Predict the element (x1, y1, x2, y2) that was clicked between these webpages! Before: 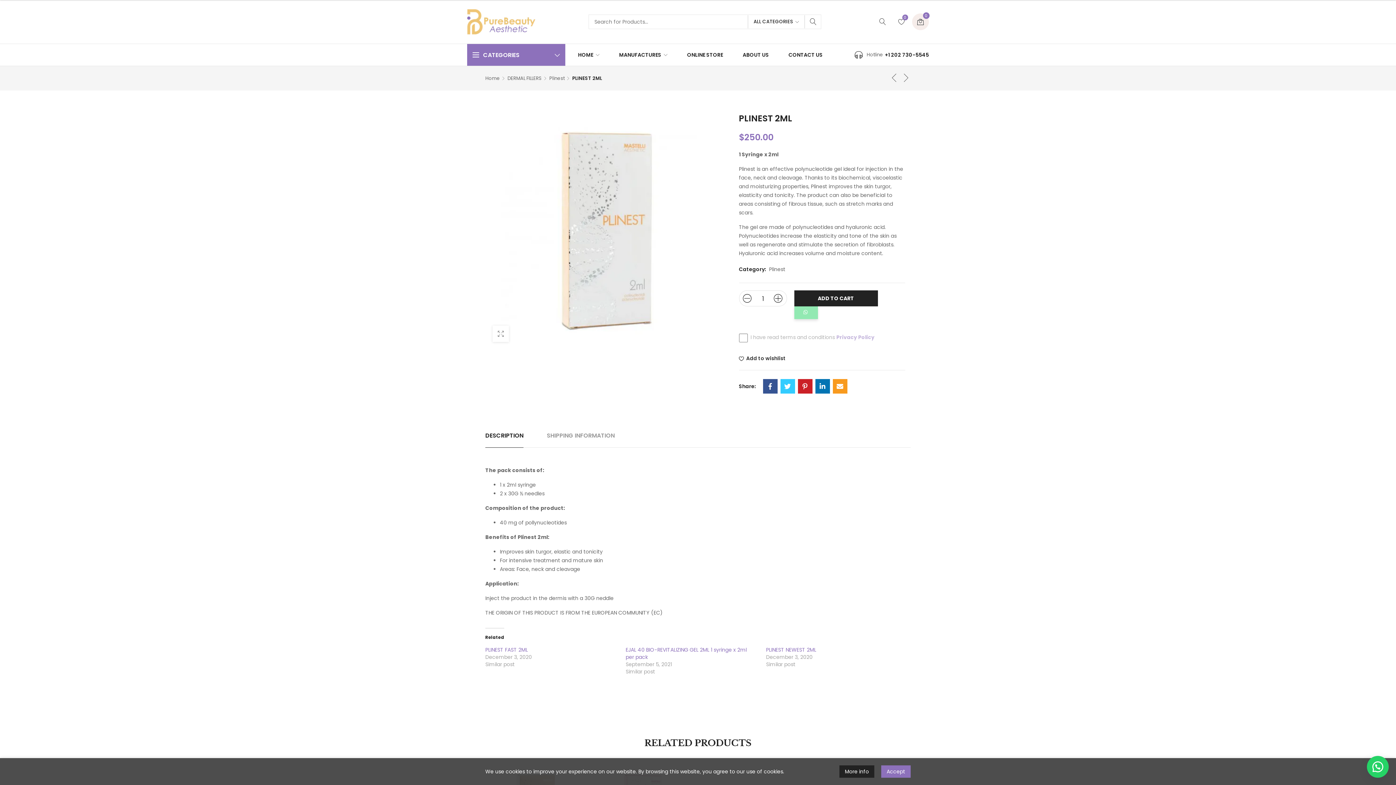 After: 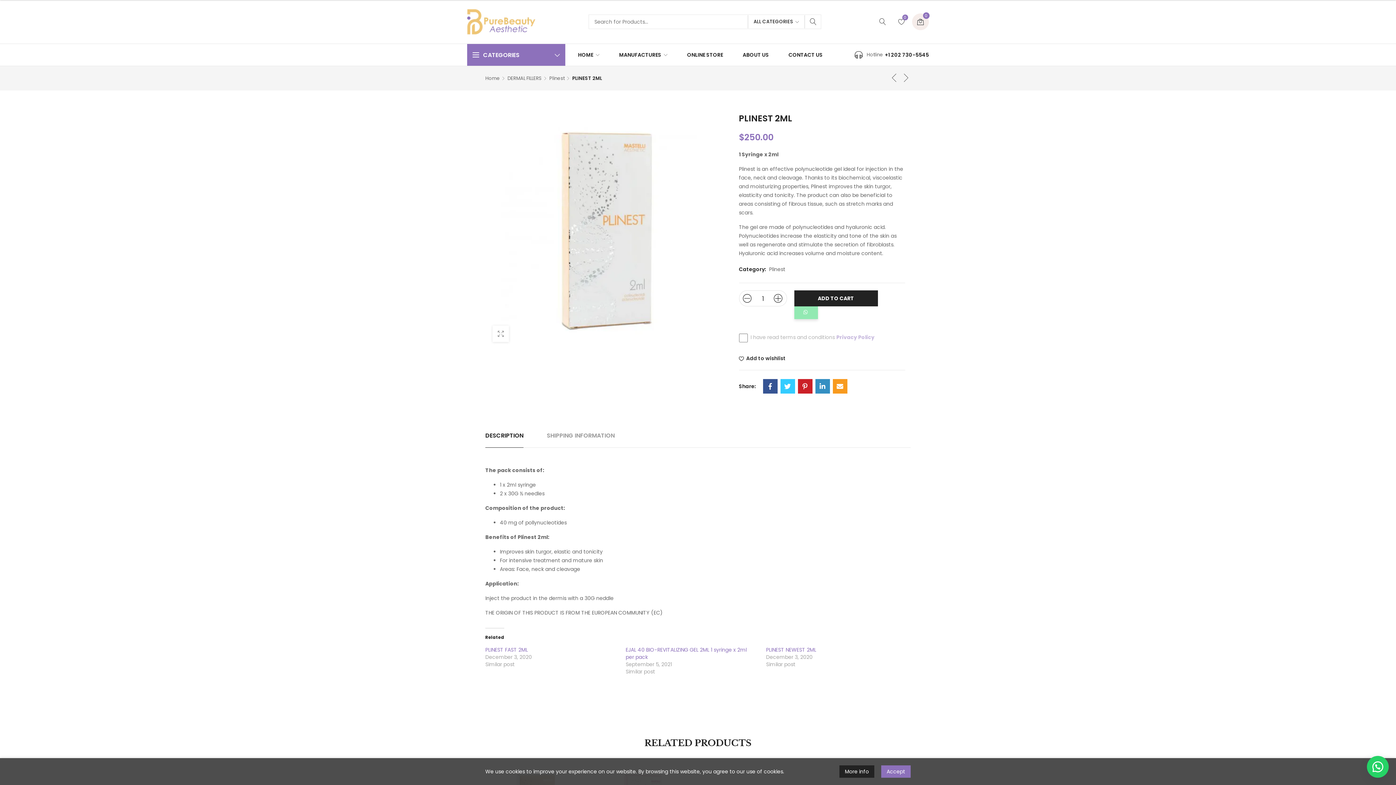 Action: bbox: (815, 379, 830, 393) label:  LinkedIn